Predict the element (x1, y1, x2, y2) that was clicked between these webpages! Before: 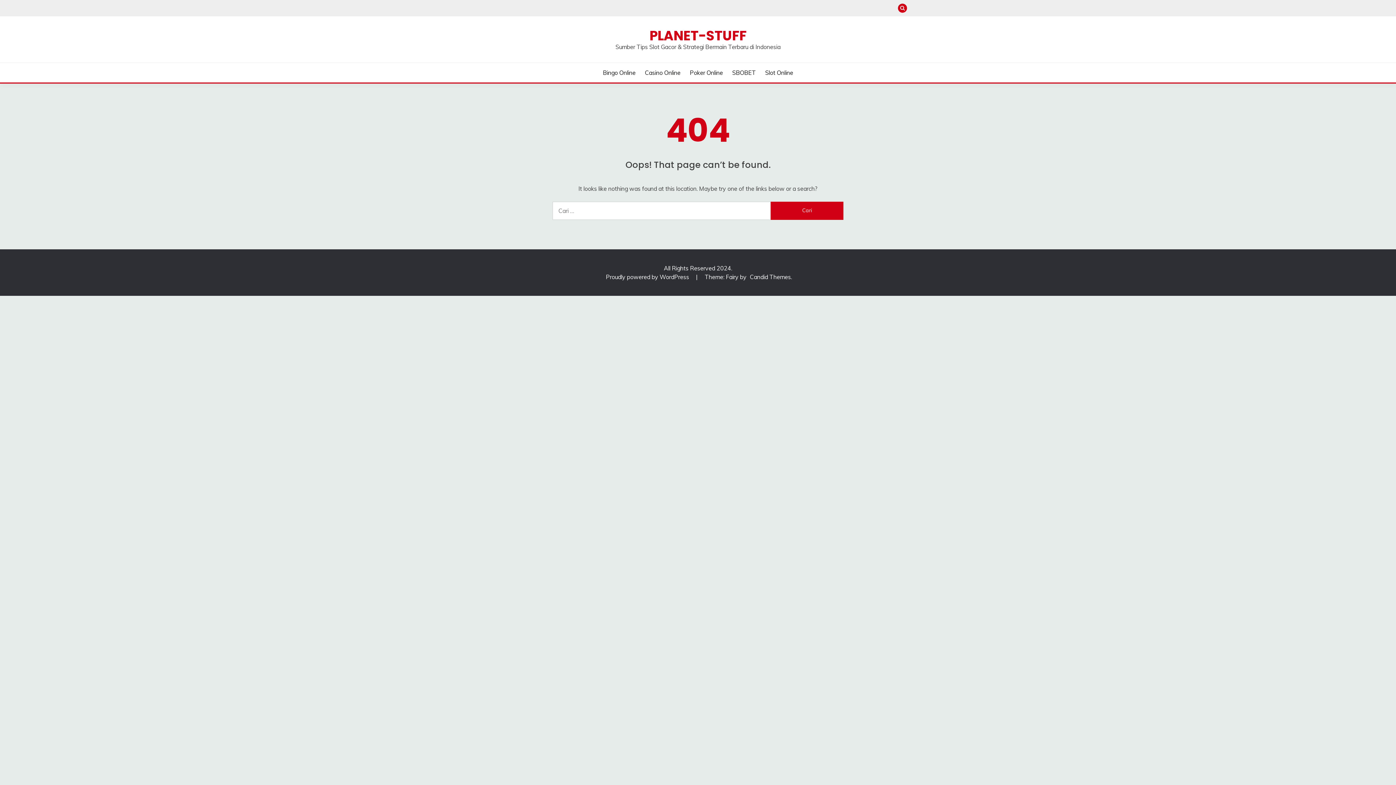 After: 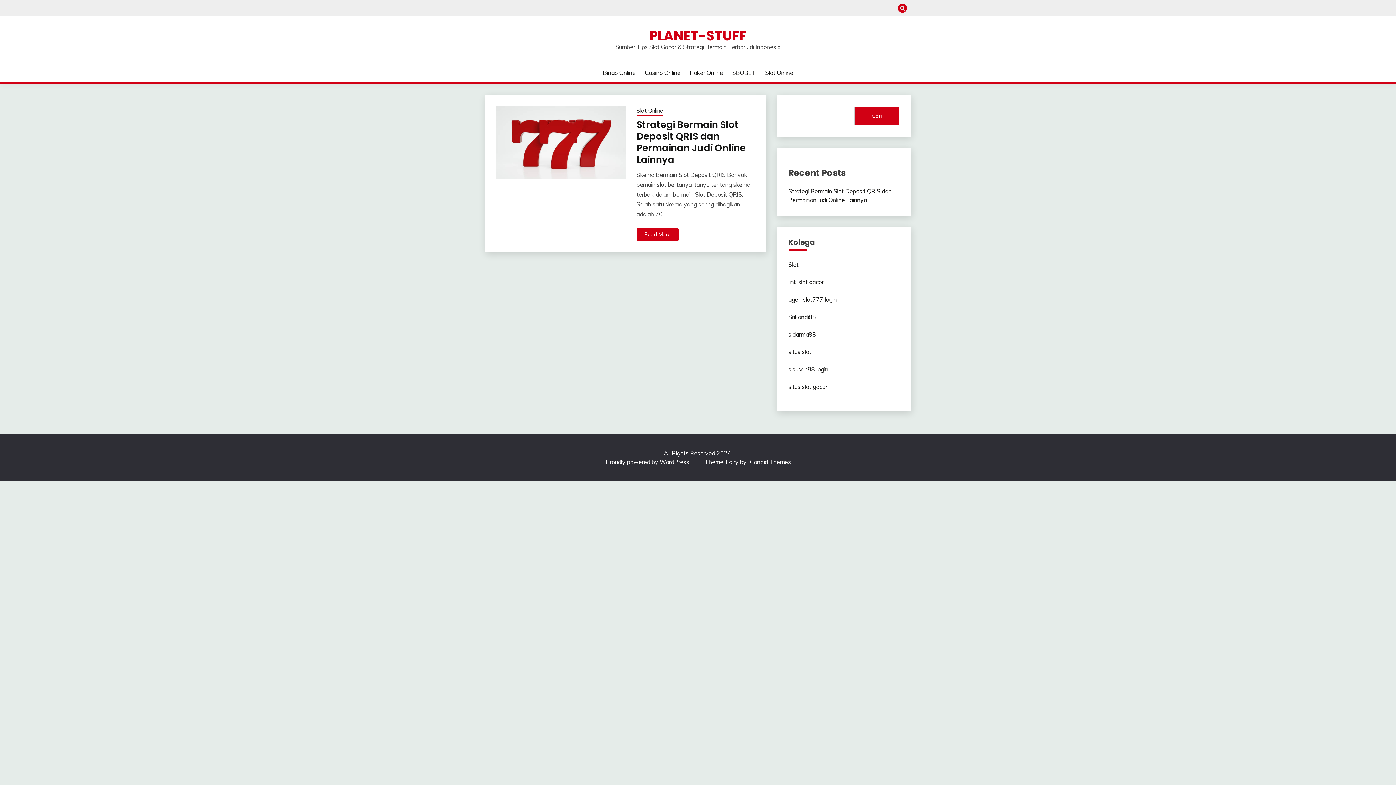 Action: label: PLANET-STUFF bbox: (649, 26, 746, 45)